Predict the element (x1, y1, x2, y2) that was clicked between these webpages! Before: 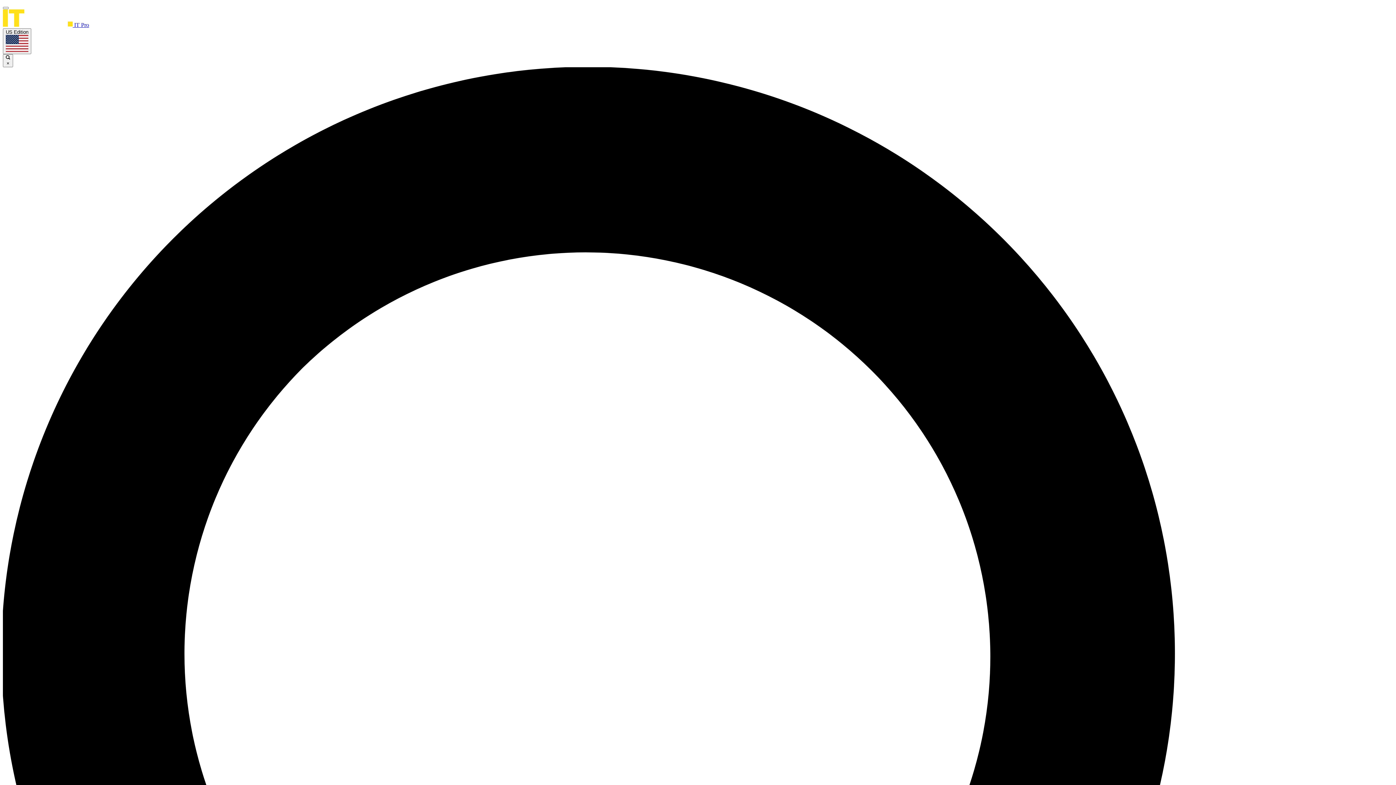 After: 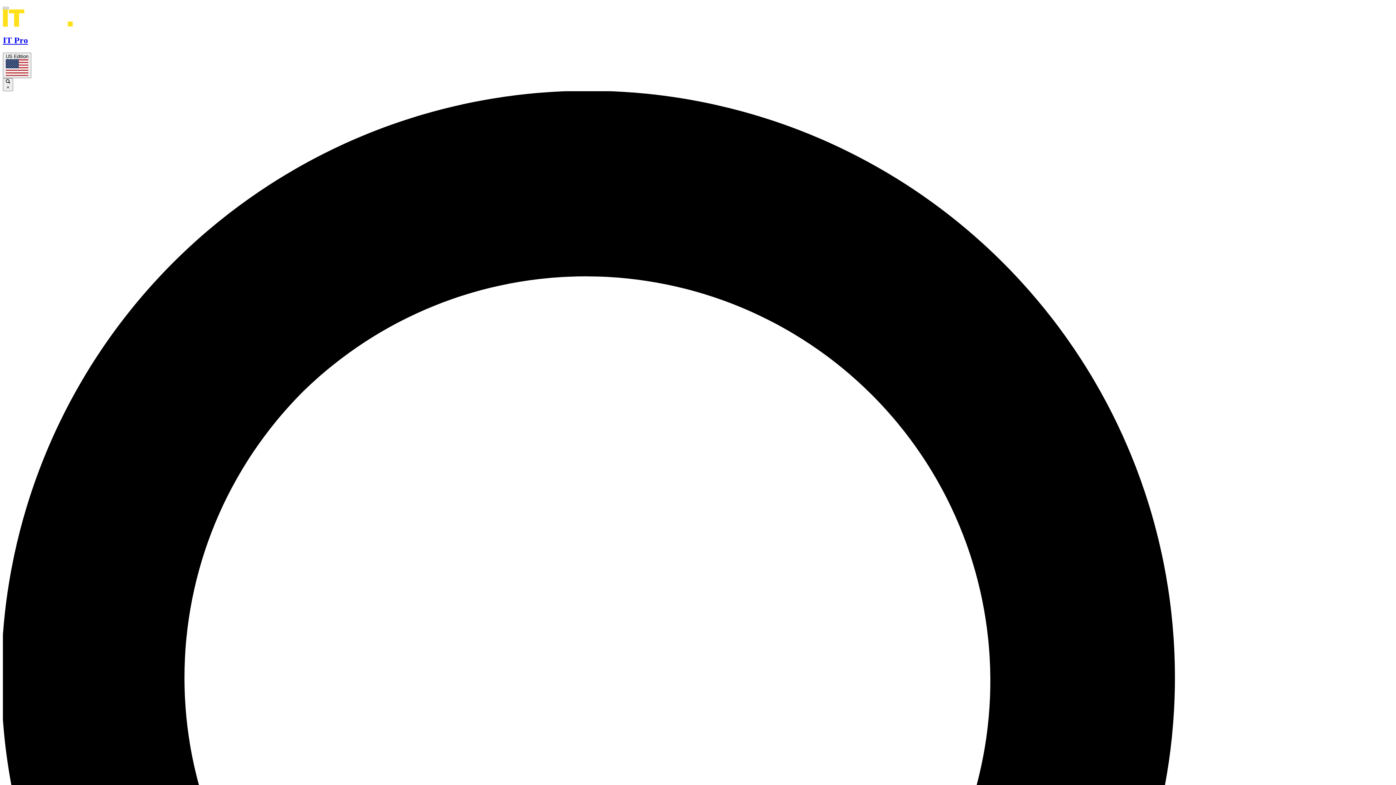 Action: bbox: (2, 21, 89, 28) label:  IT Pro